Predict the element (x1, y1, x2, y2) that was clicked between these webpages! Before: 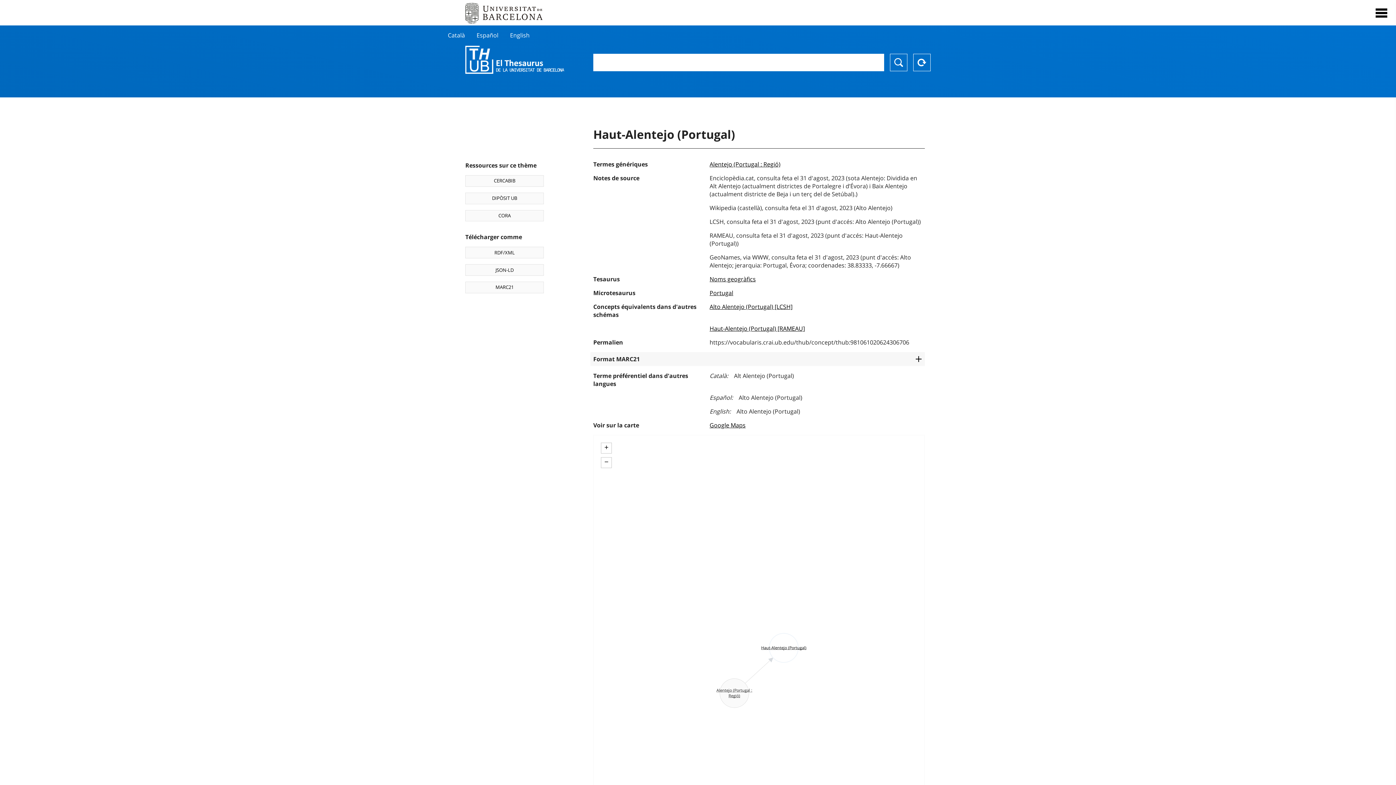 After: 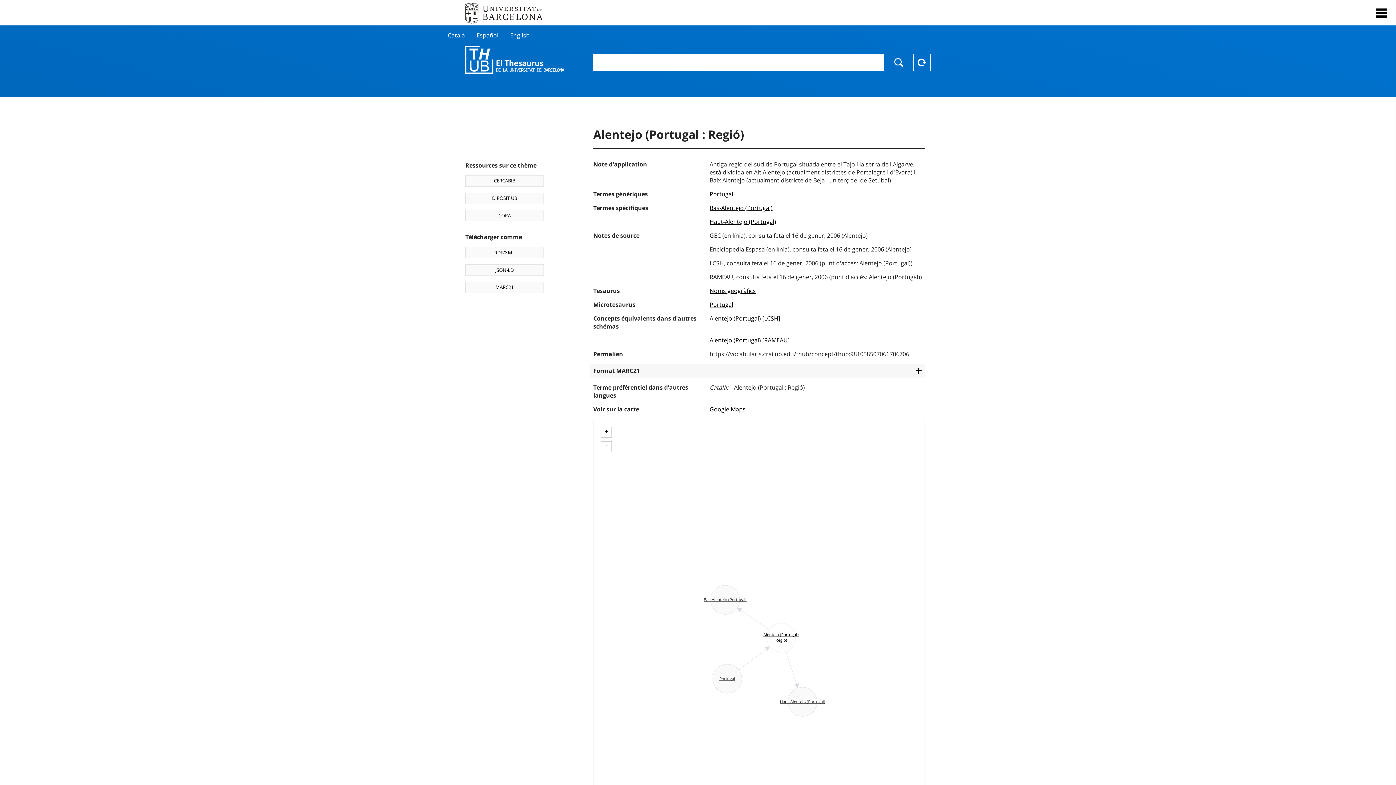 Action: bbox: (709, 160, 780, 168) label: Alentejo (Portugal : Regió)